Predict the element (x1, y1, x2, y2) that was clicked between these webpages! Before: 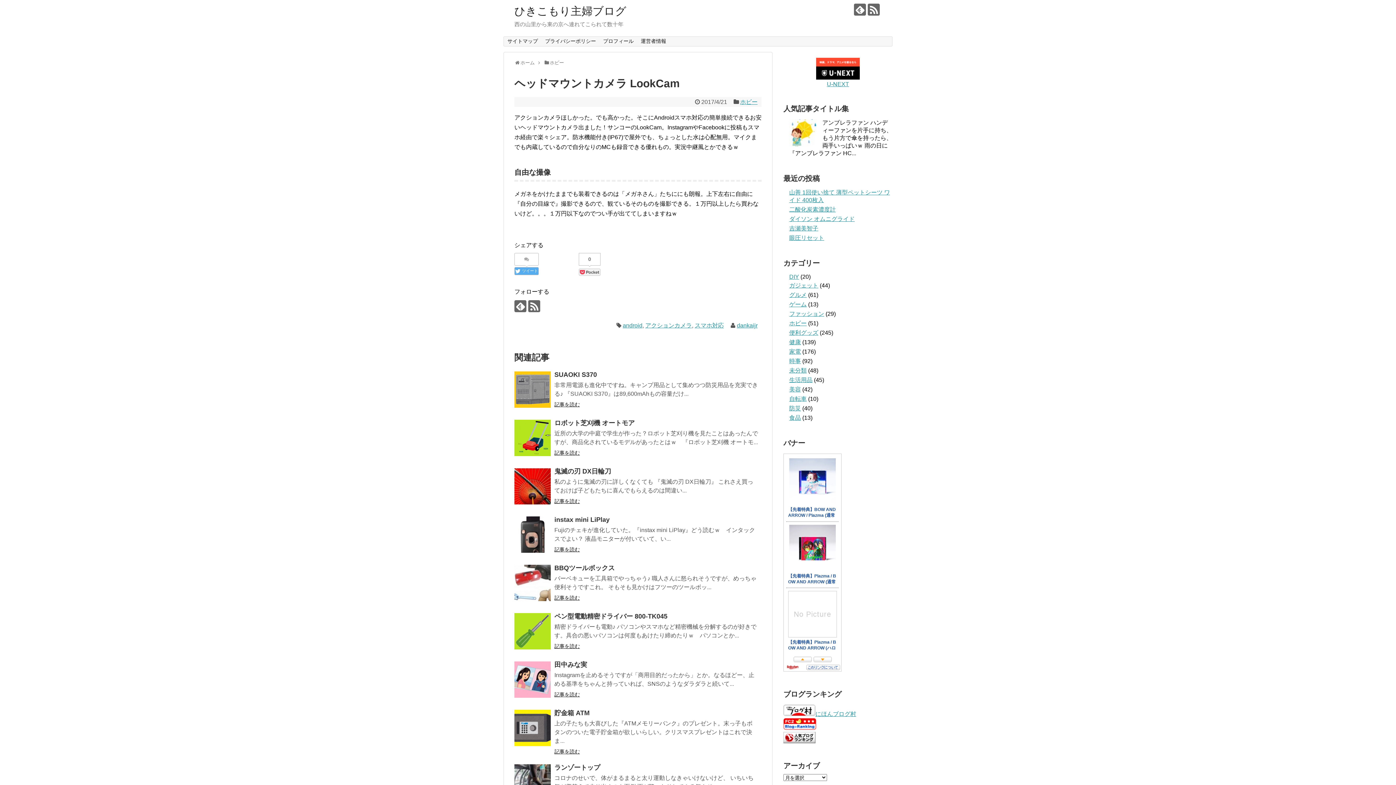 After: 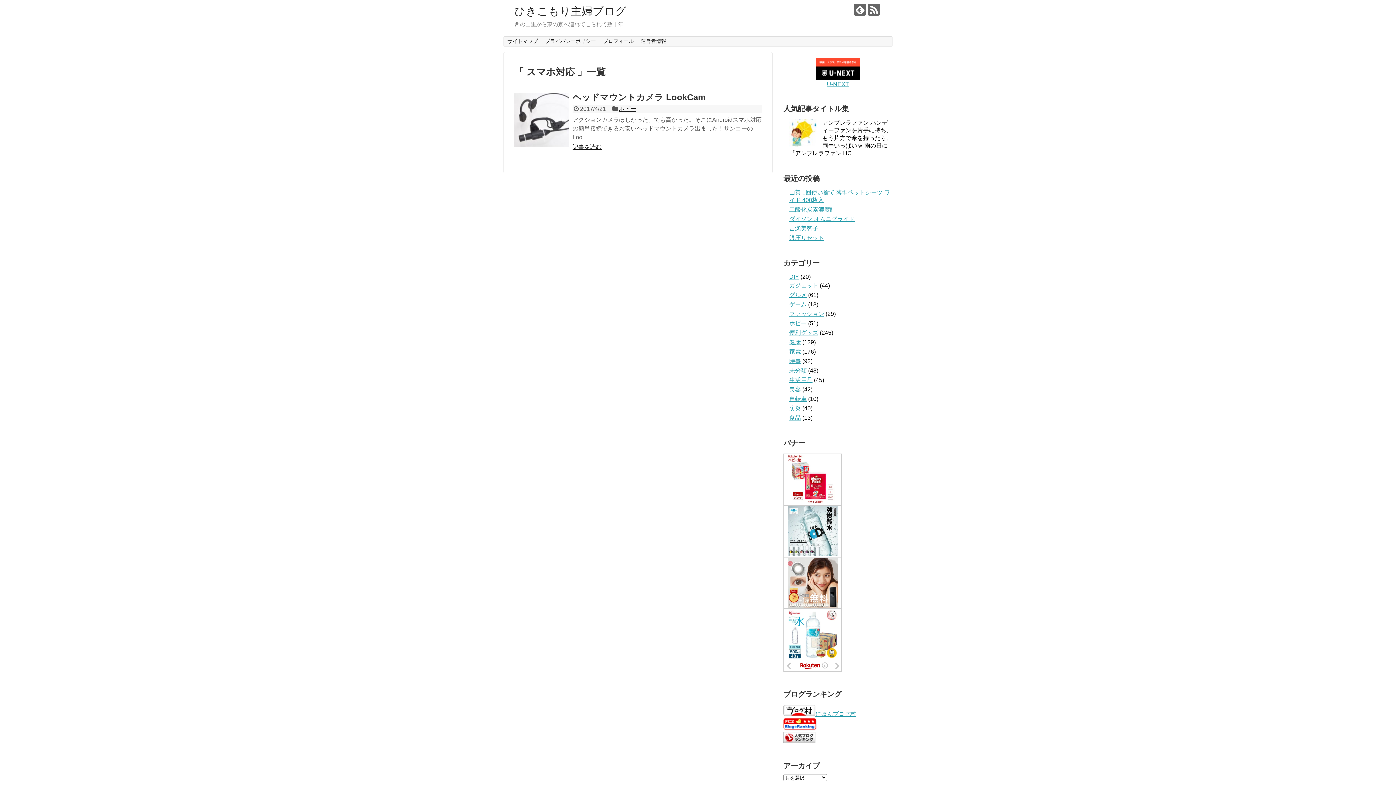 Action: label: スマホ対応 bbox: (694, 322, 724, 328)